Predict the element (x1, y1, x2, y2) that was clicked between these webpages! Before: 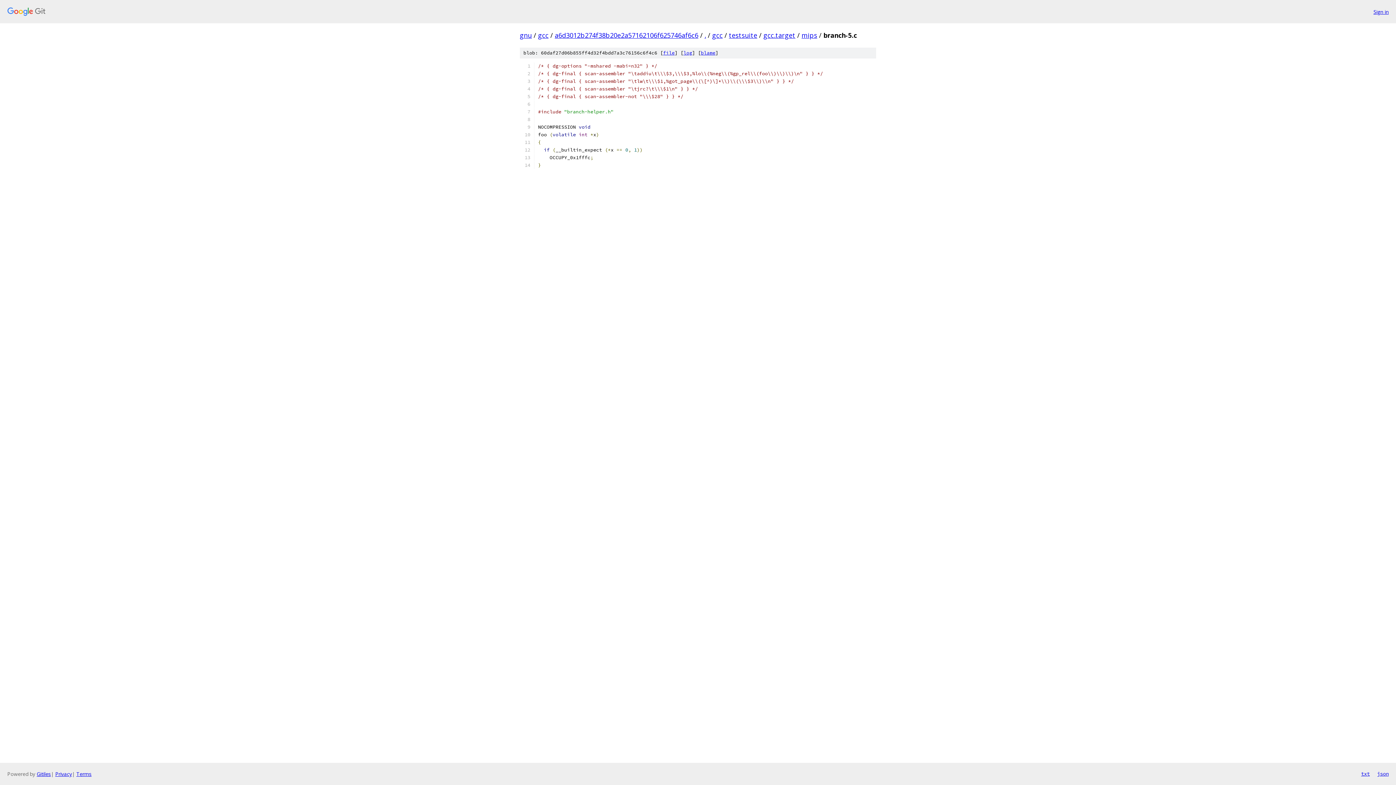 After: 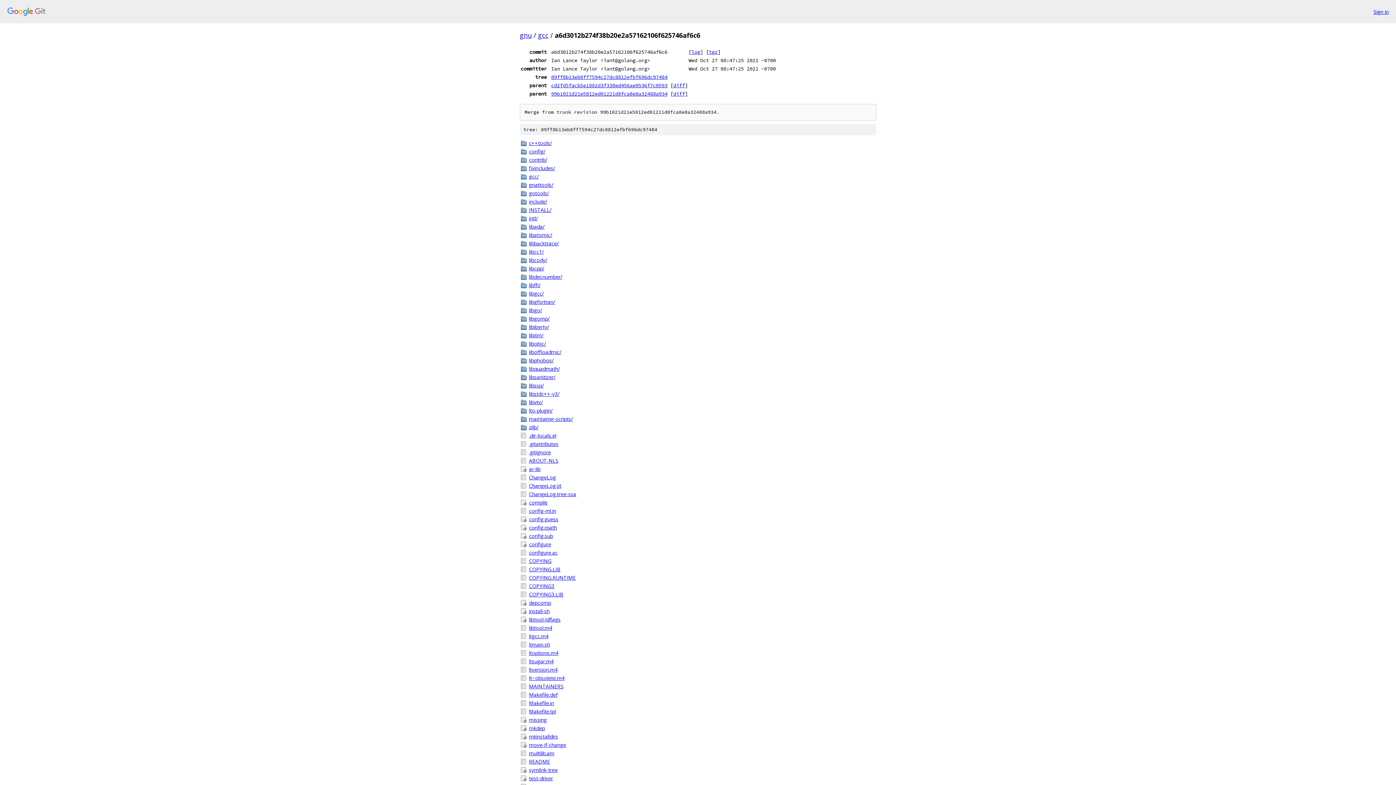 Action: label: a6d3012b274f38b20e2a57162106f625746af6c6 bbox: (554, 30, 698, 39)